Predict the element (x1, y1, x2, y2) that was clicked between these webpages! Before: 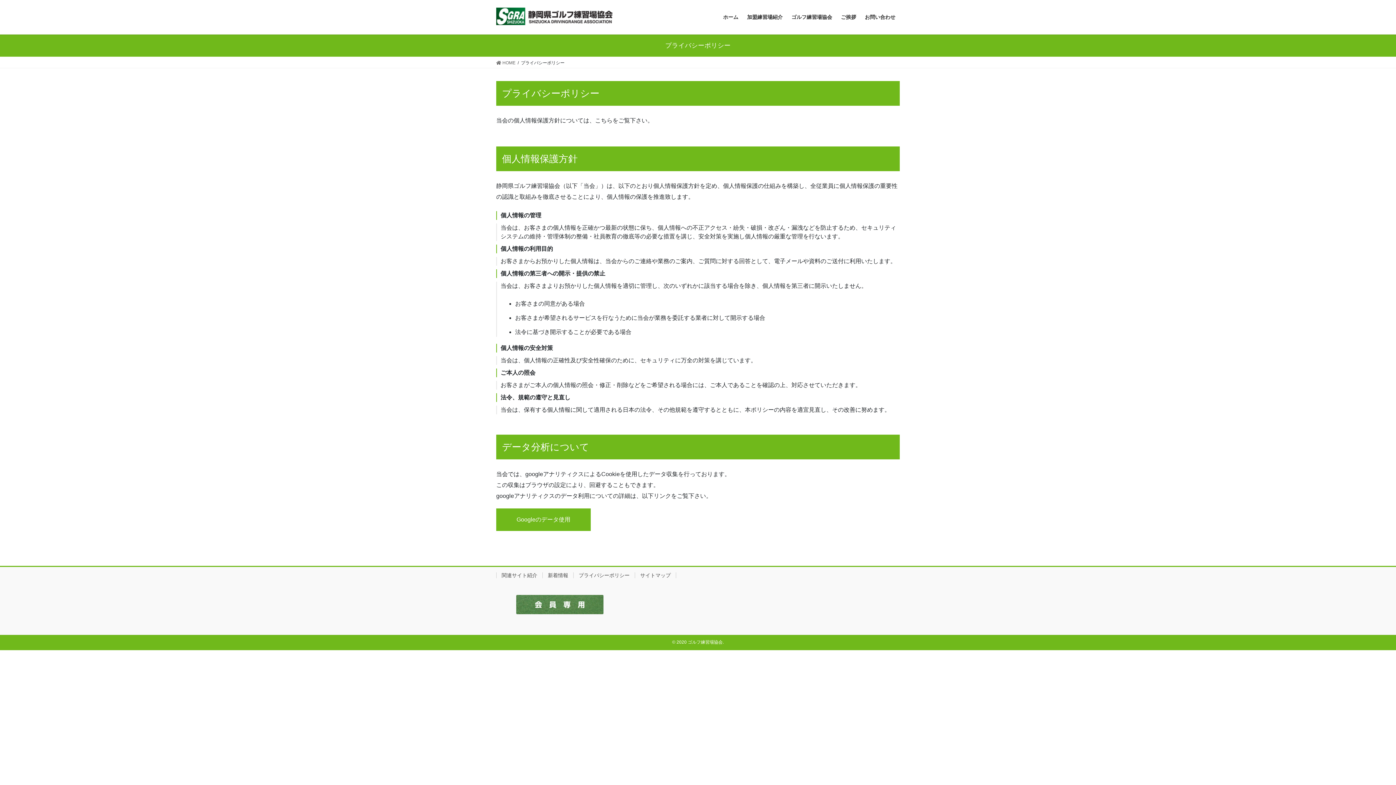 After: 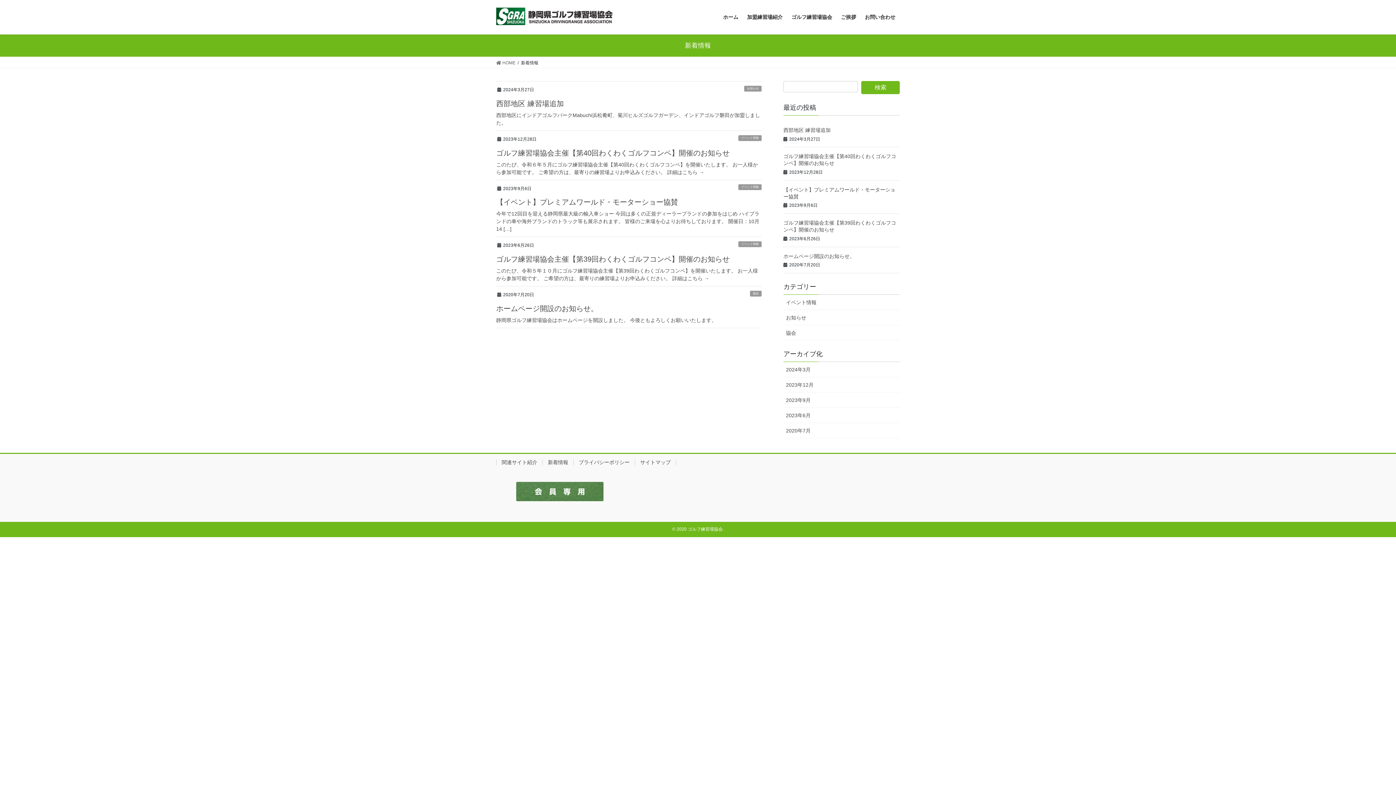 Action: label: 新着情報 bbox: (542, 572, 573, 578)